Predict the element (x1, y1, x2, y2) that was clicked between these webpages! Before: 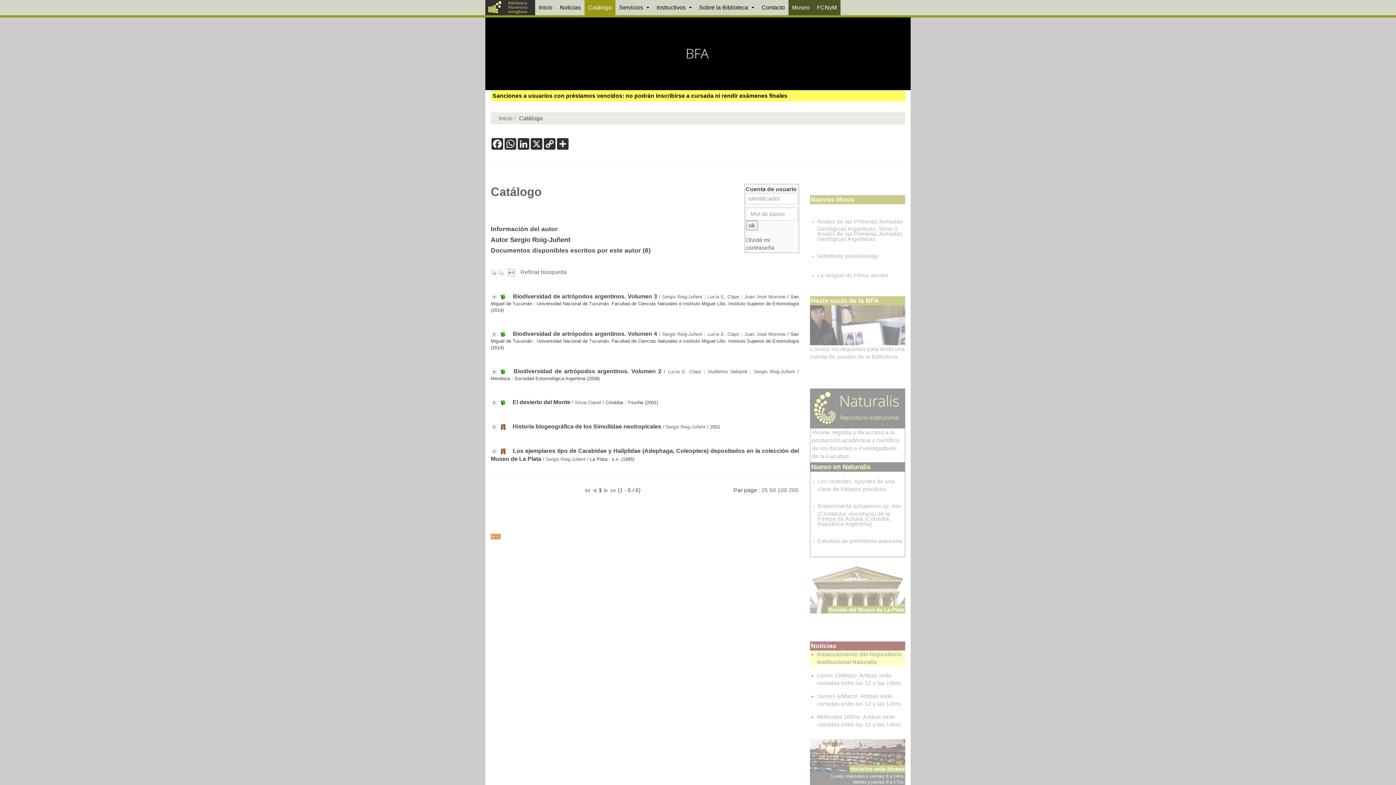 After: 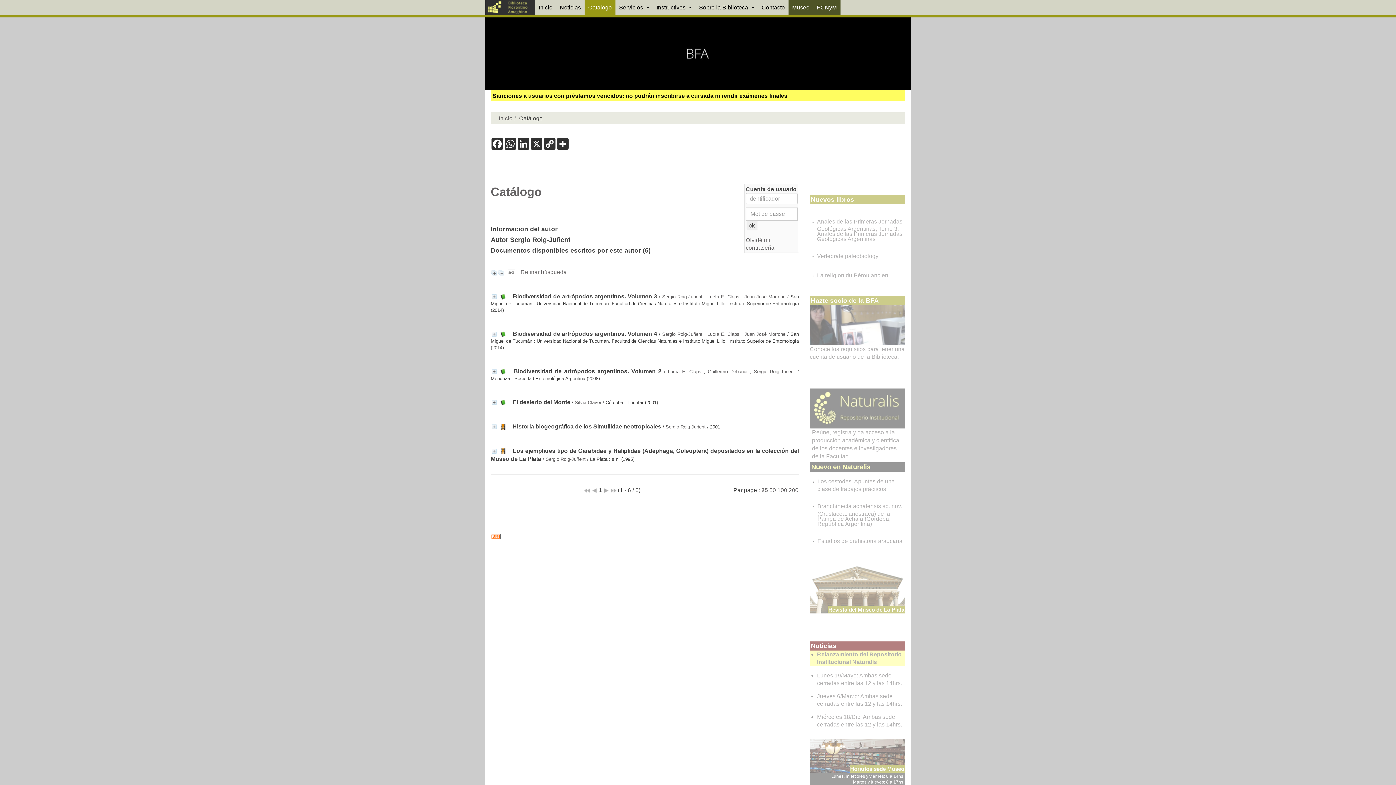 Action: label: 25 bbox: (761, 487, 768, 493)